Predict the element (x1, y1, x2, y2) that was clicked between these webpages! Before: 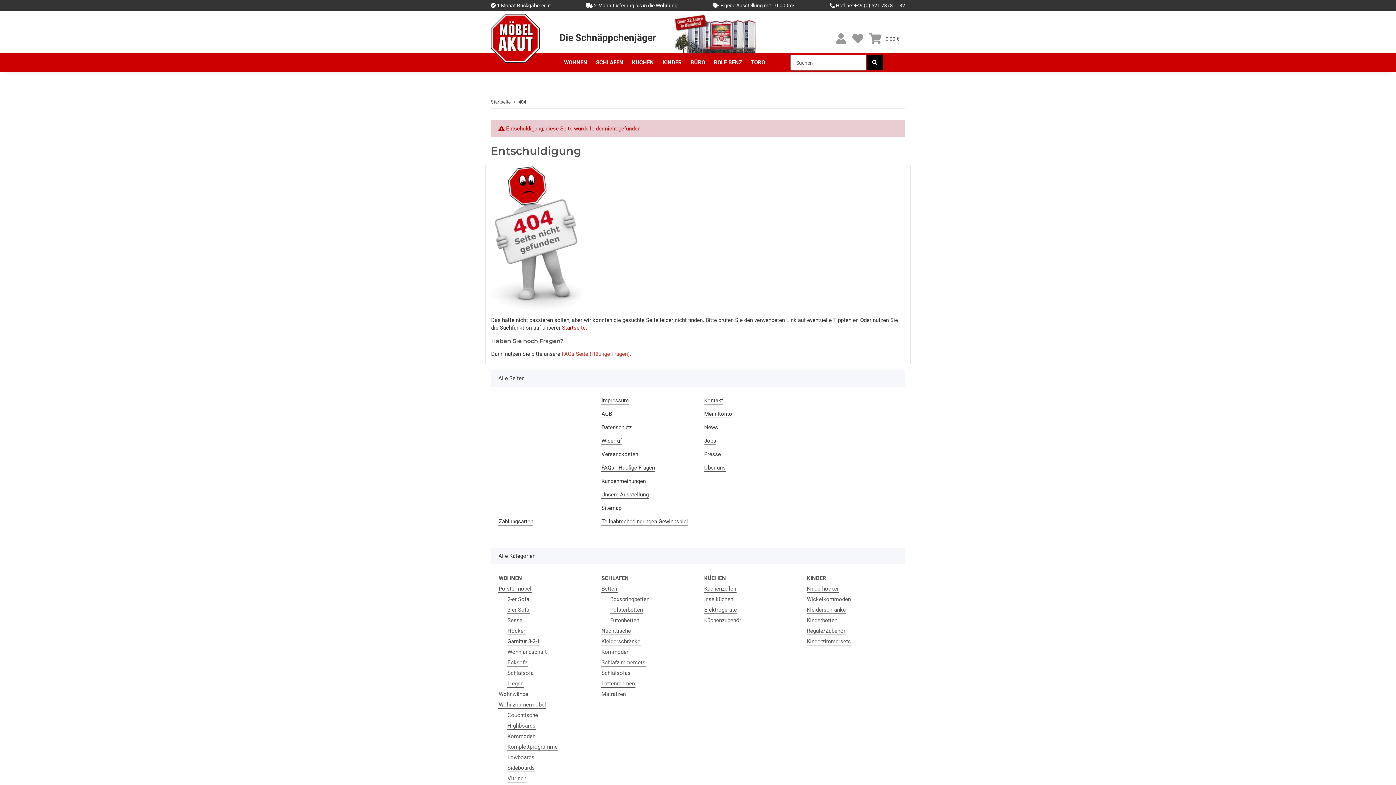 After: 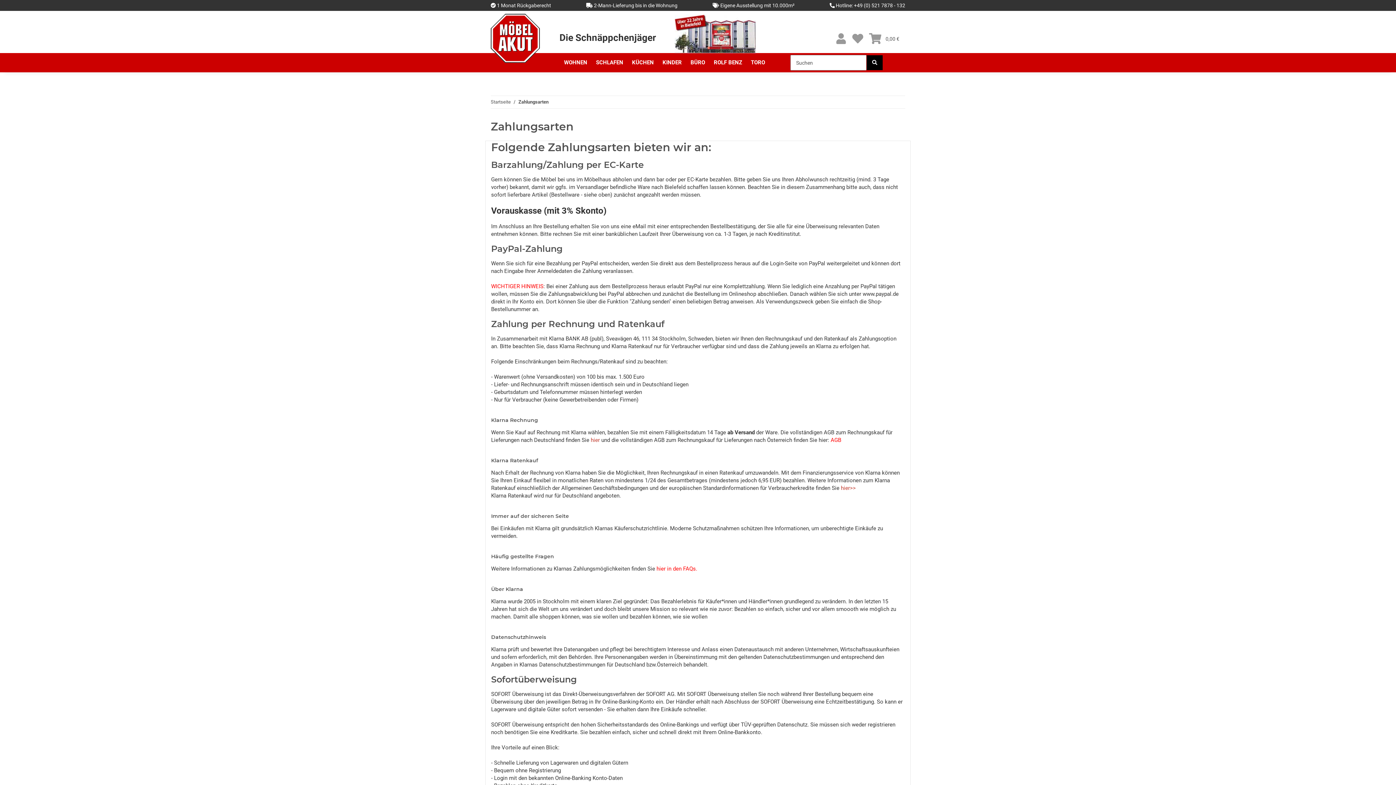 Action: label: Zahlungsarten bbox: (498, 518, 533, 525)